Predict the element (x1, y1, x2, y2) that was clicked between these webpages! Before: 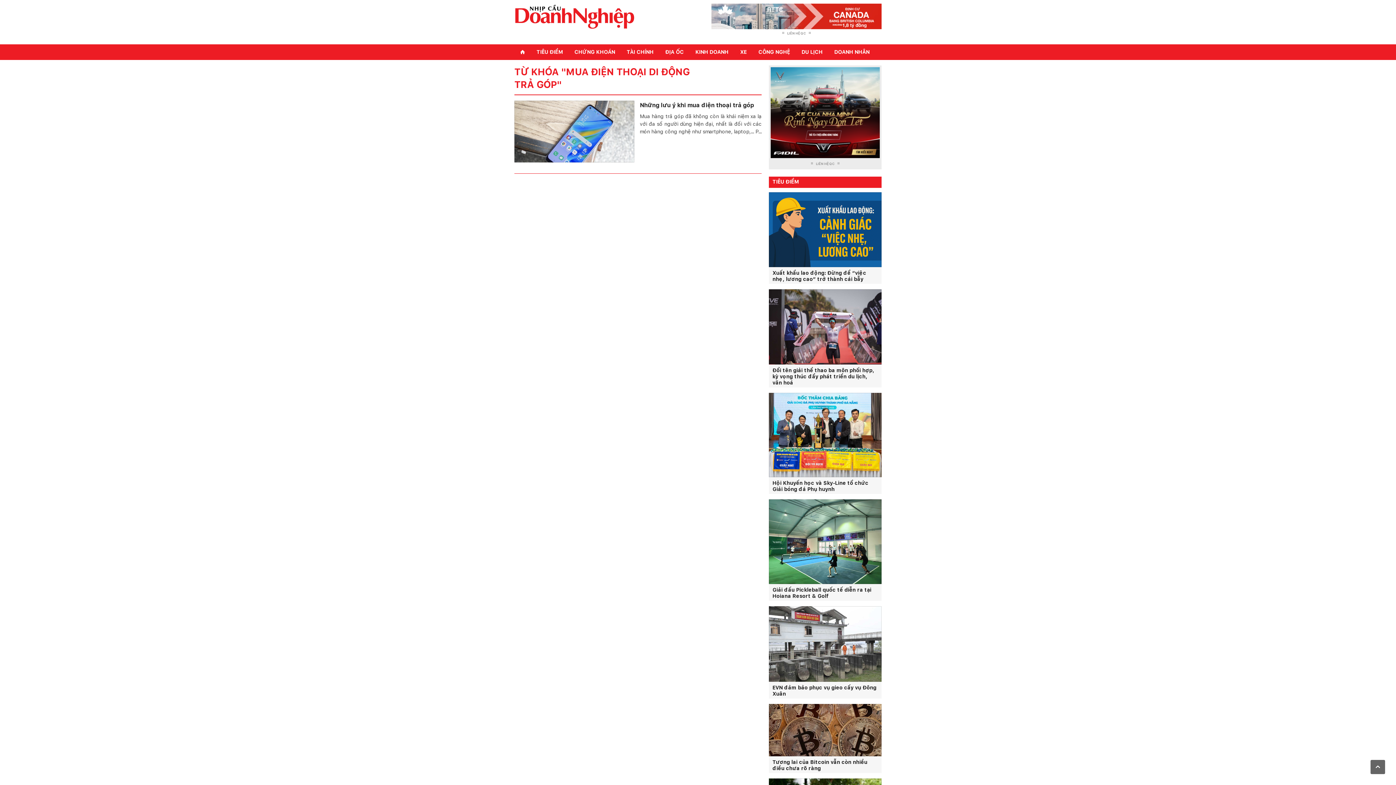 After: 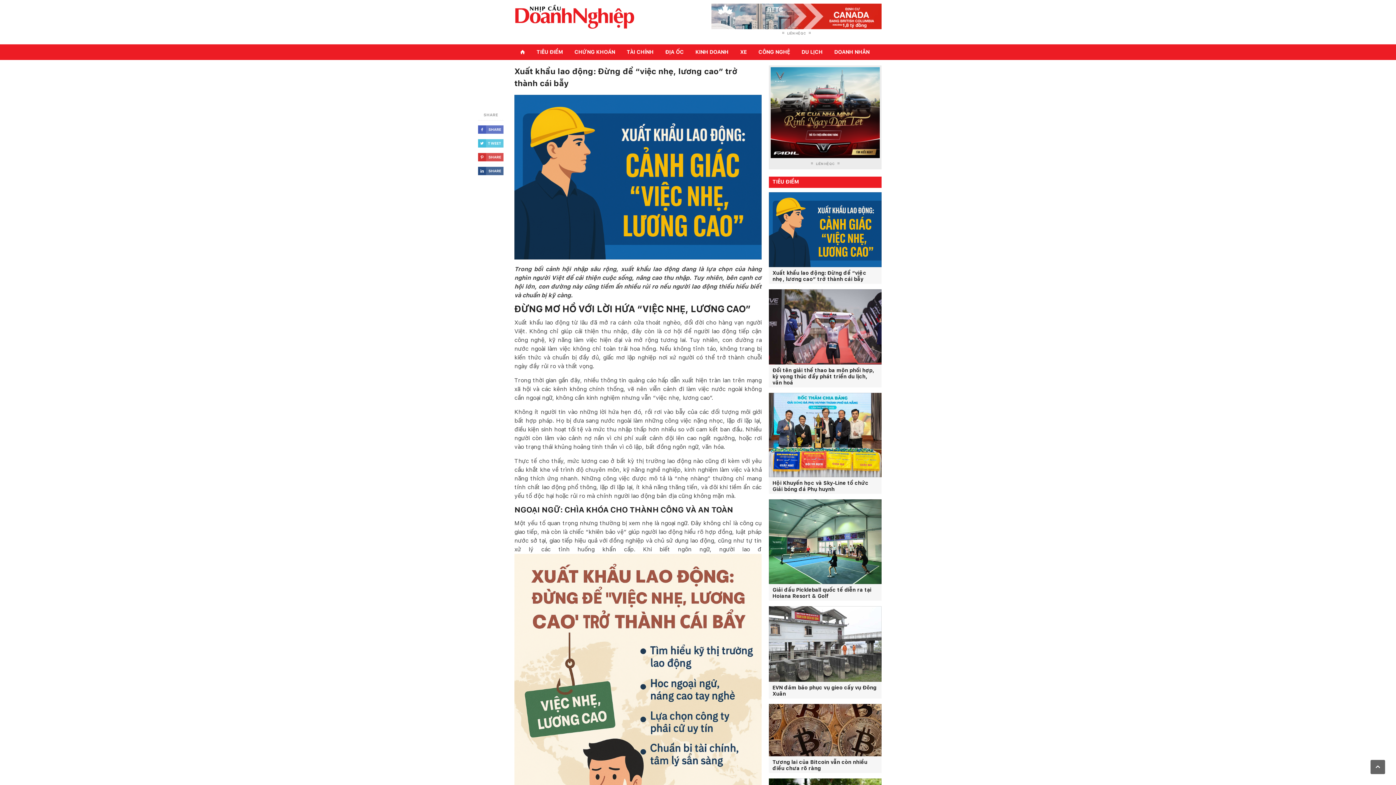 Action: bbox: (769, 192, 881, 198)